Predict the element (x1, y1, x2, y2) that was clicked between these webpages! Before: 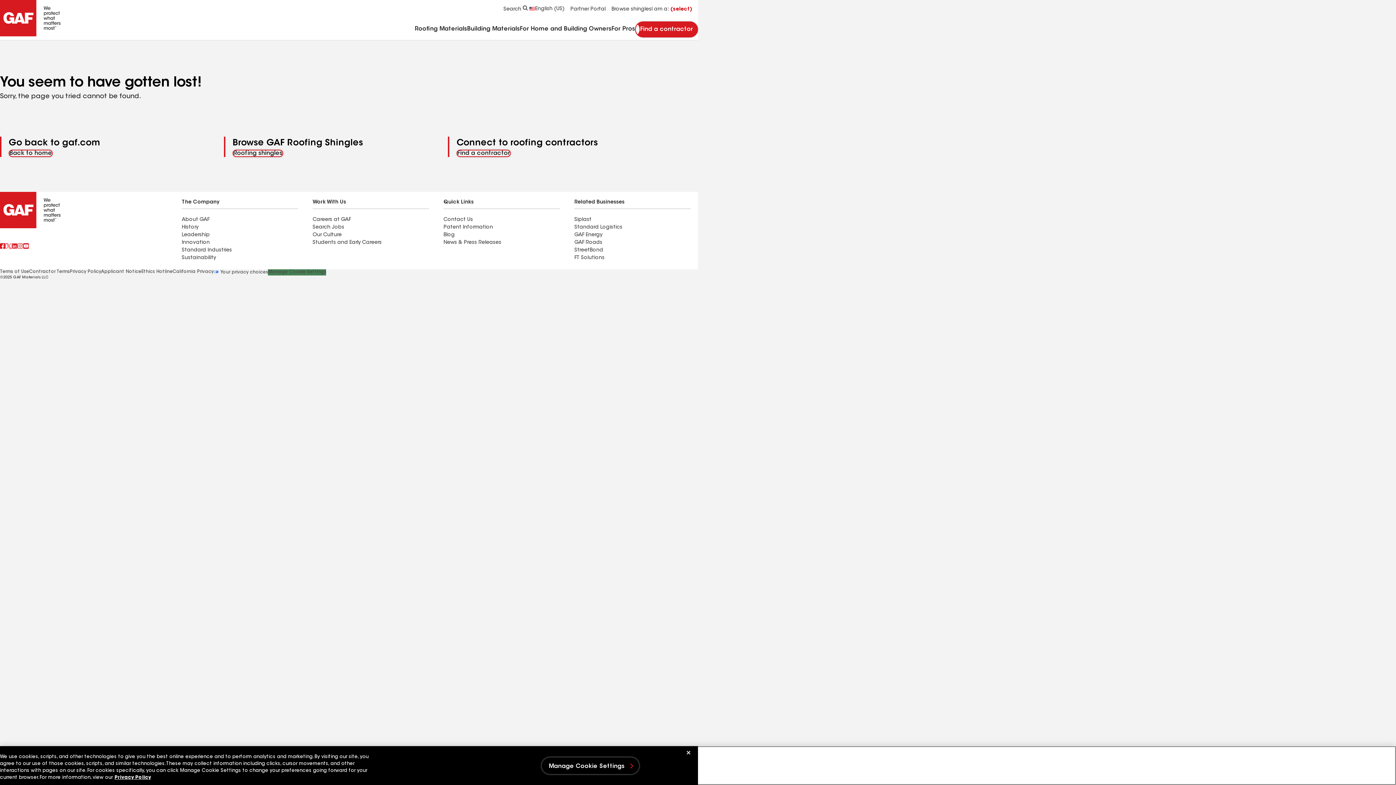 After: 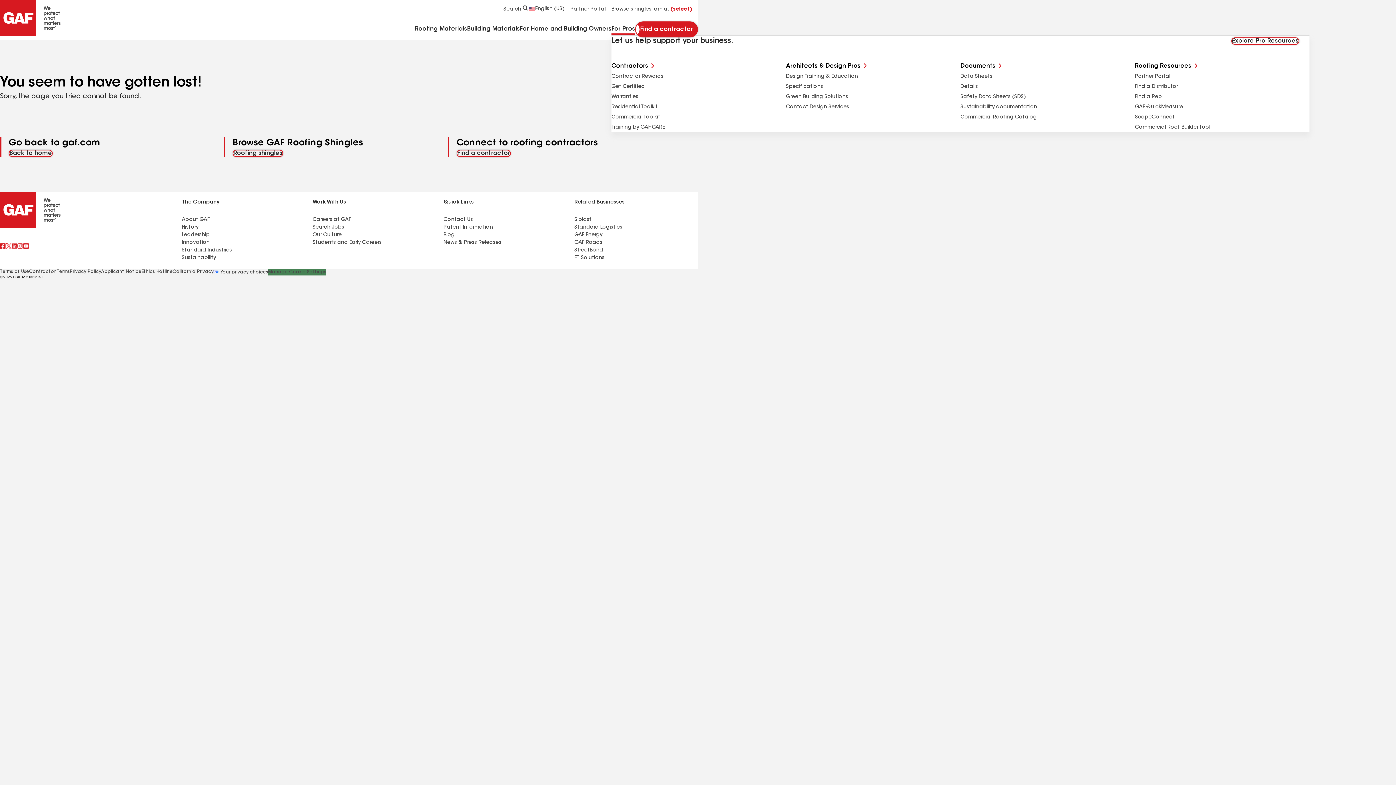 Action: bbox: (611, 26, 635, 35) label: For Pros